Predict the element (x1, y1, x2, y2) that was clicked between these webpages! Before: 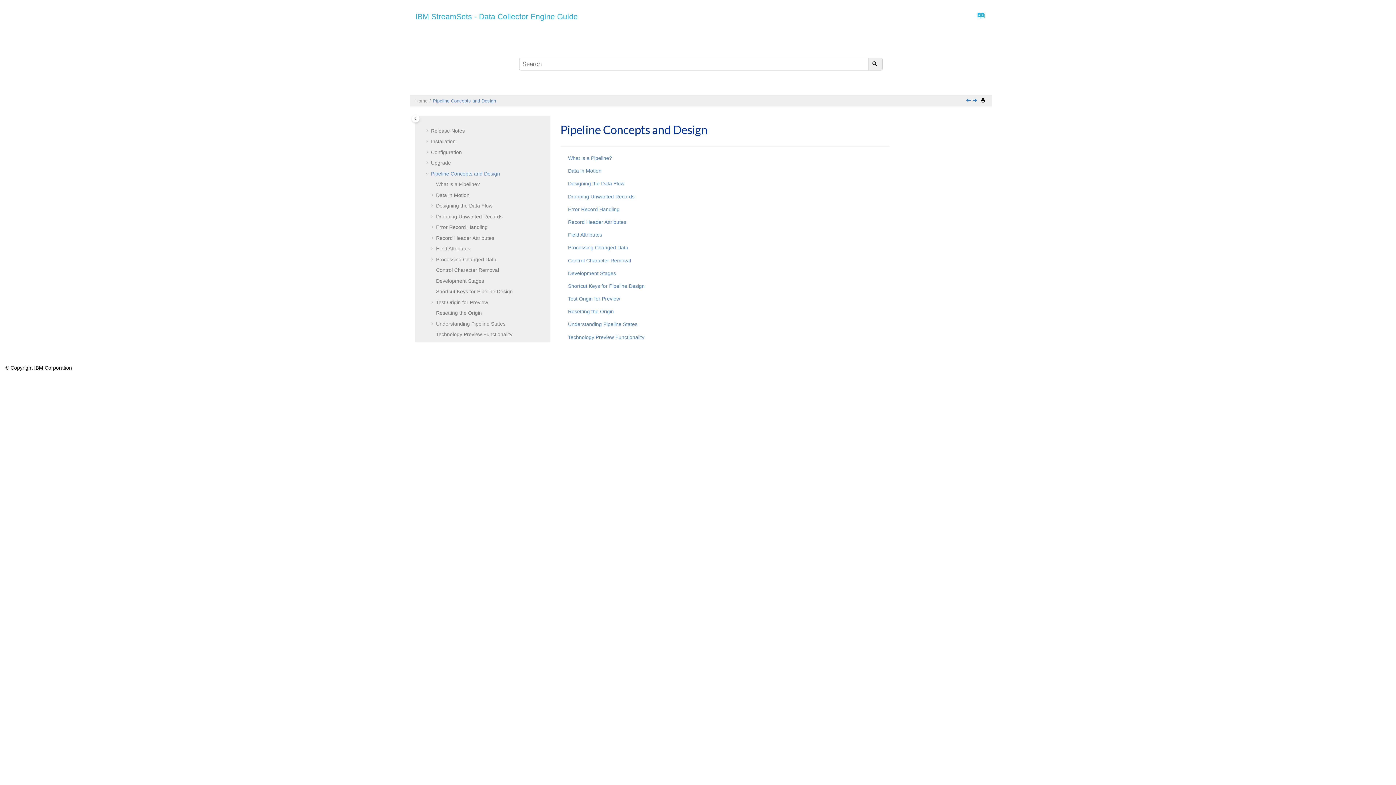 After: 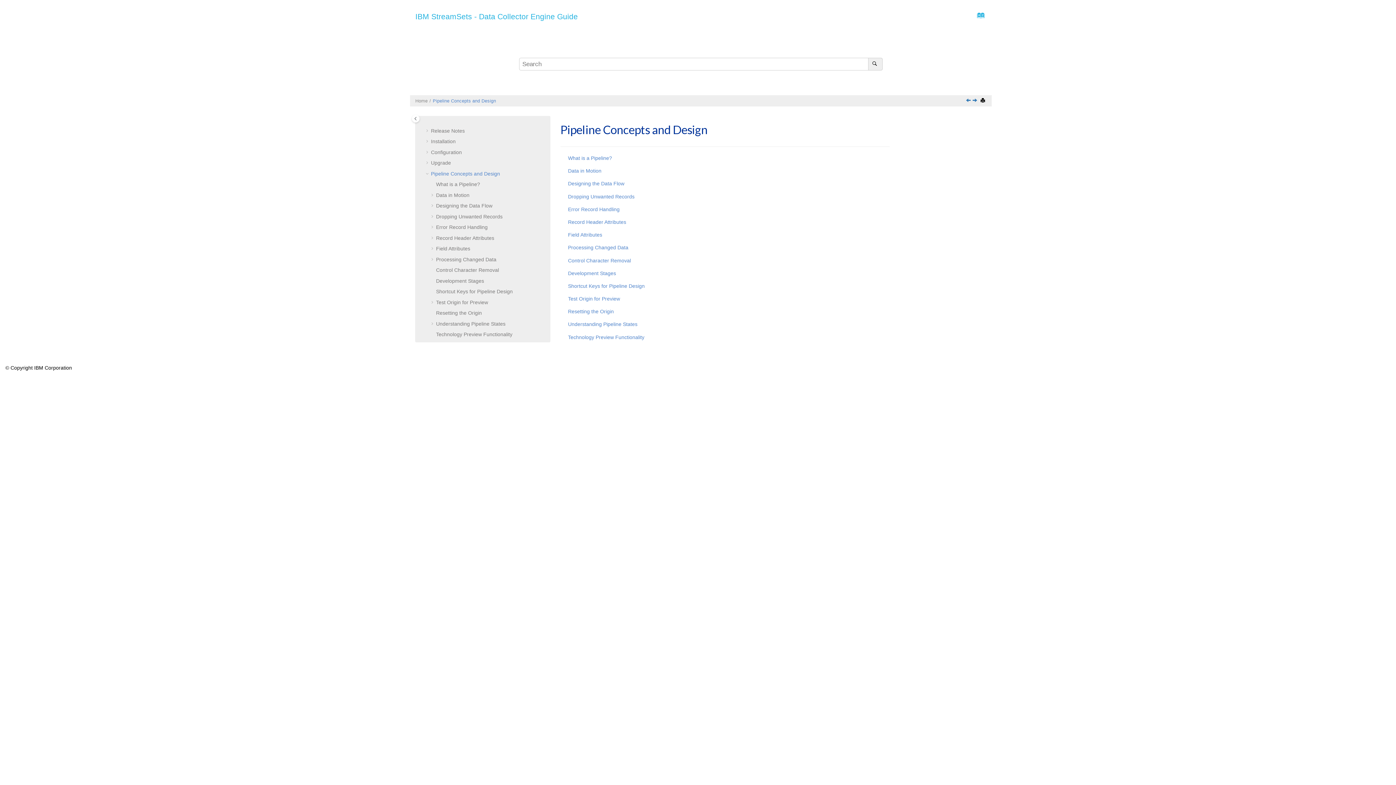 Action: bbox: (431, 170, 500, 176) label: Pipeline Concepts and Design